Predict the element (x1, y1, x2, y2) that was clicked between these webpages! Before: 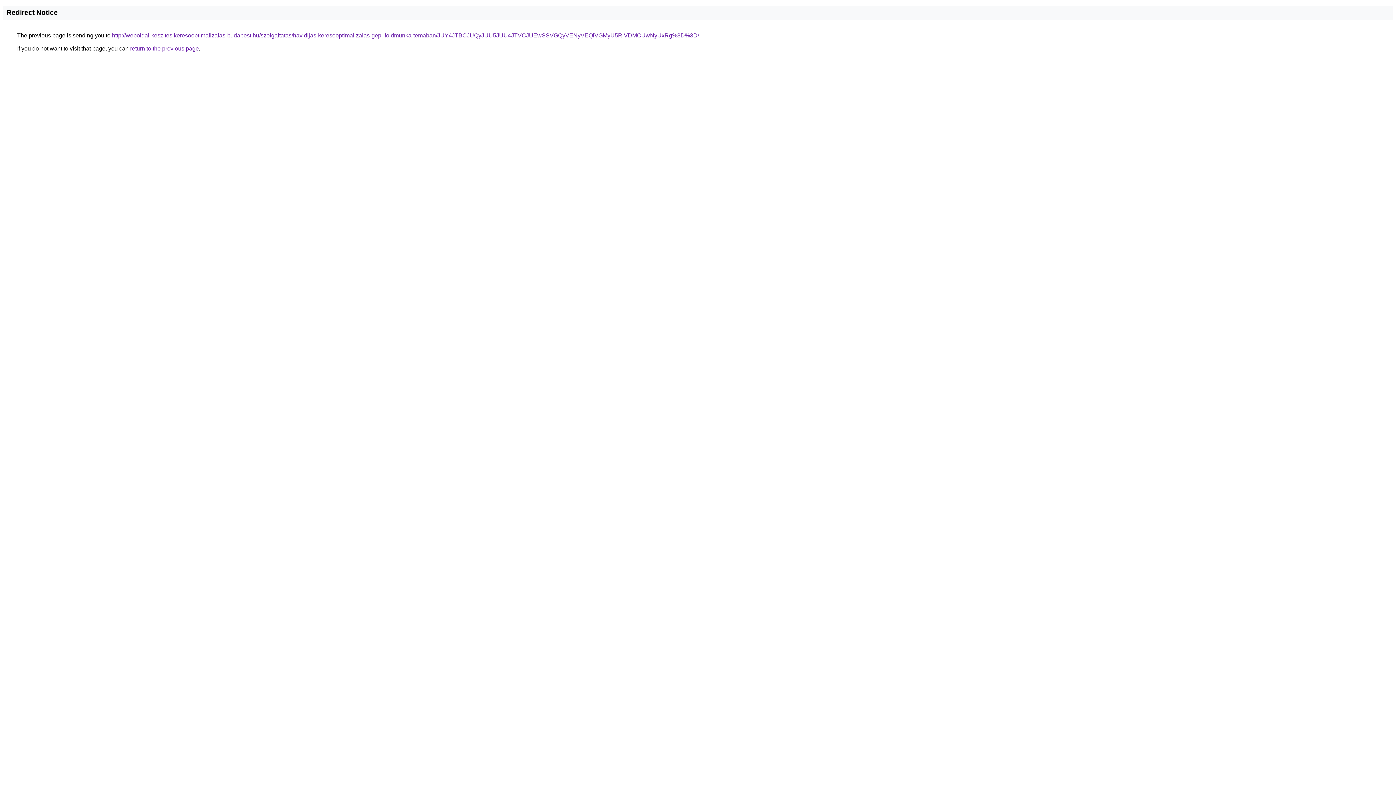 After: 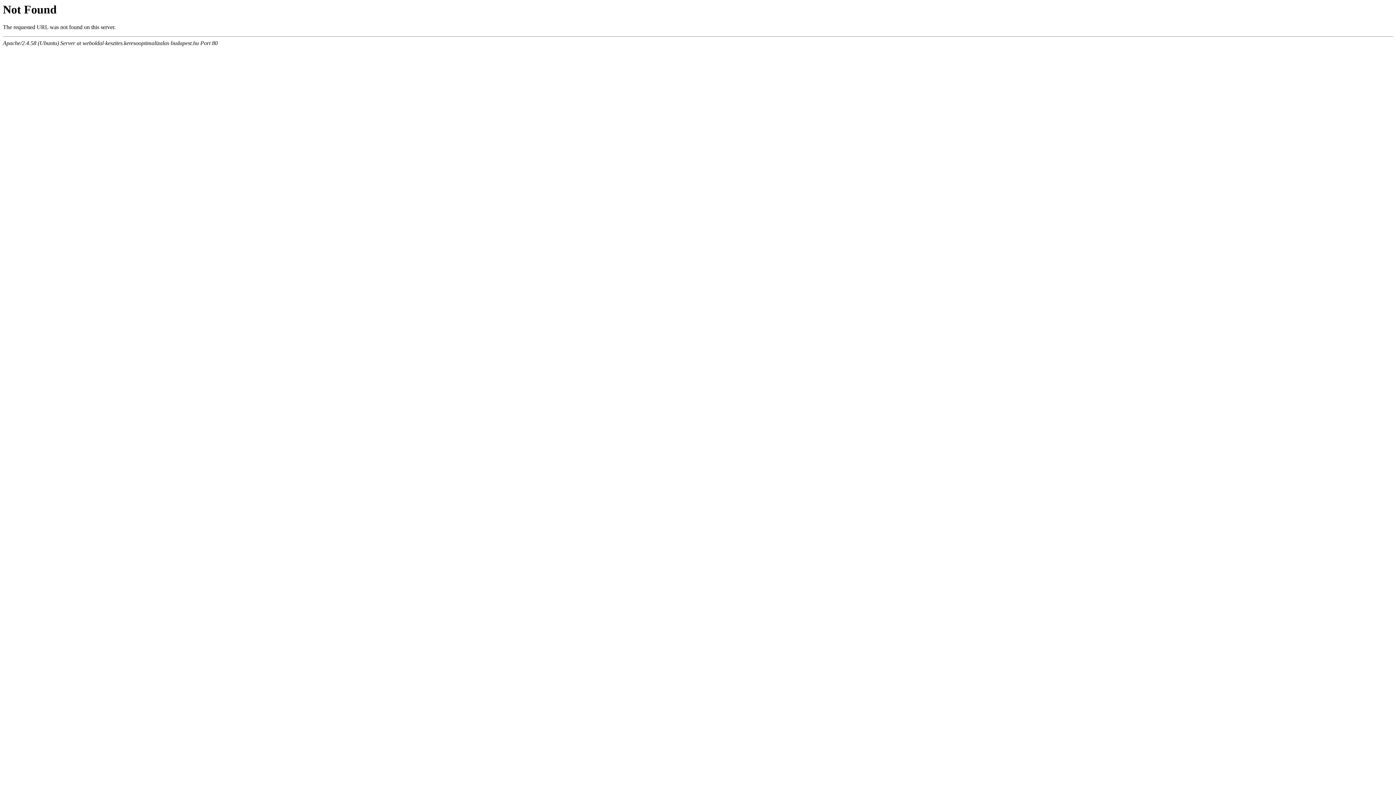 Action: label: http://weboldal-keszites.keresooptimalizalas-budapest.hu/szolgaltatas/havidijas-keresooptimalizalas-gepi-foldmunka-temaban/JUY4JTBCJUQyJUU5JUU4JTVCJUEwSSVGQyVENyVEQiVGMyU5RiVDMCUwNyUxRg%3D%3D/ bbox: (112, 32, 699, 38)